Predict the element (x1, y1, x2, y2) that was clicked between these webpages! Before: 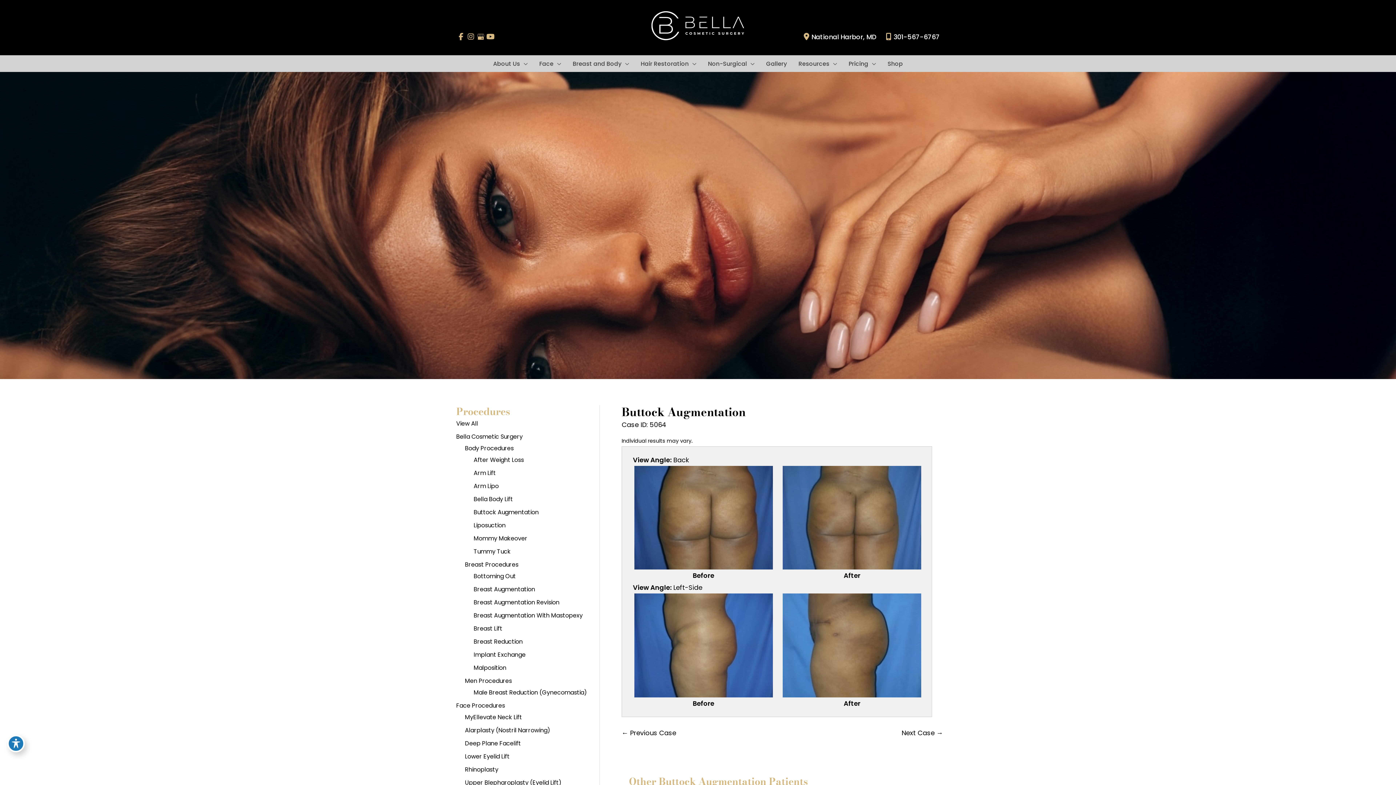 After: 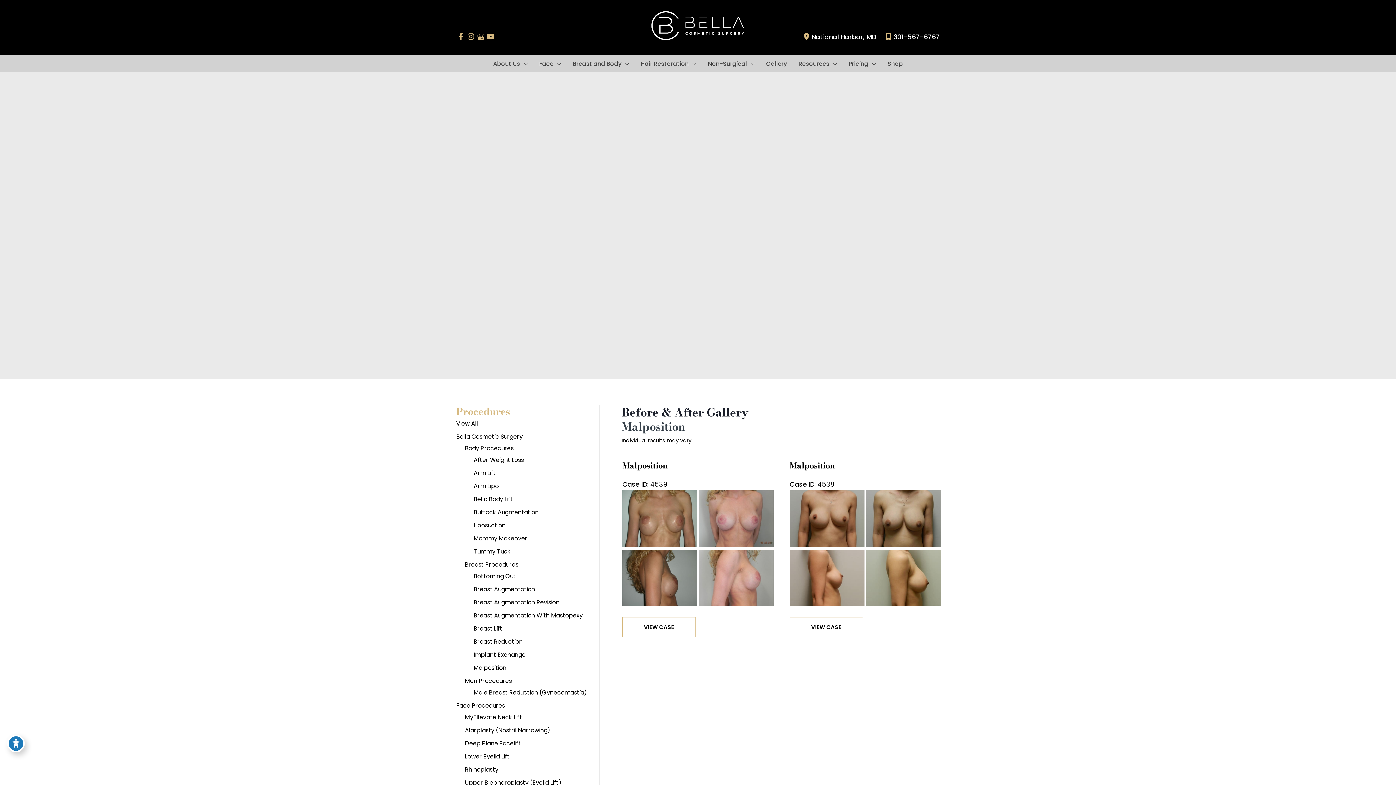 Action: bbox: (473, 663, 506, 672) label: Malposition